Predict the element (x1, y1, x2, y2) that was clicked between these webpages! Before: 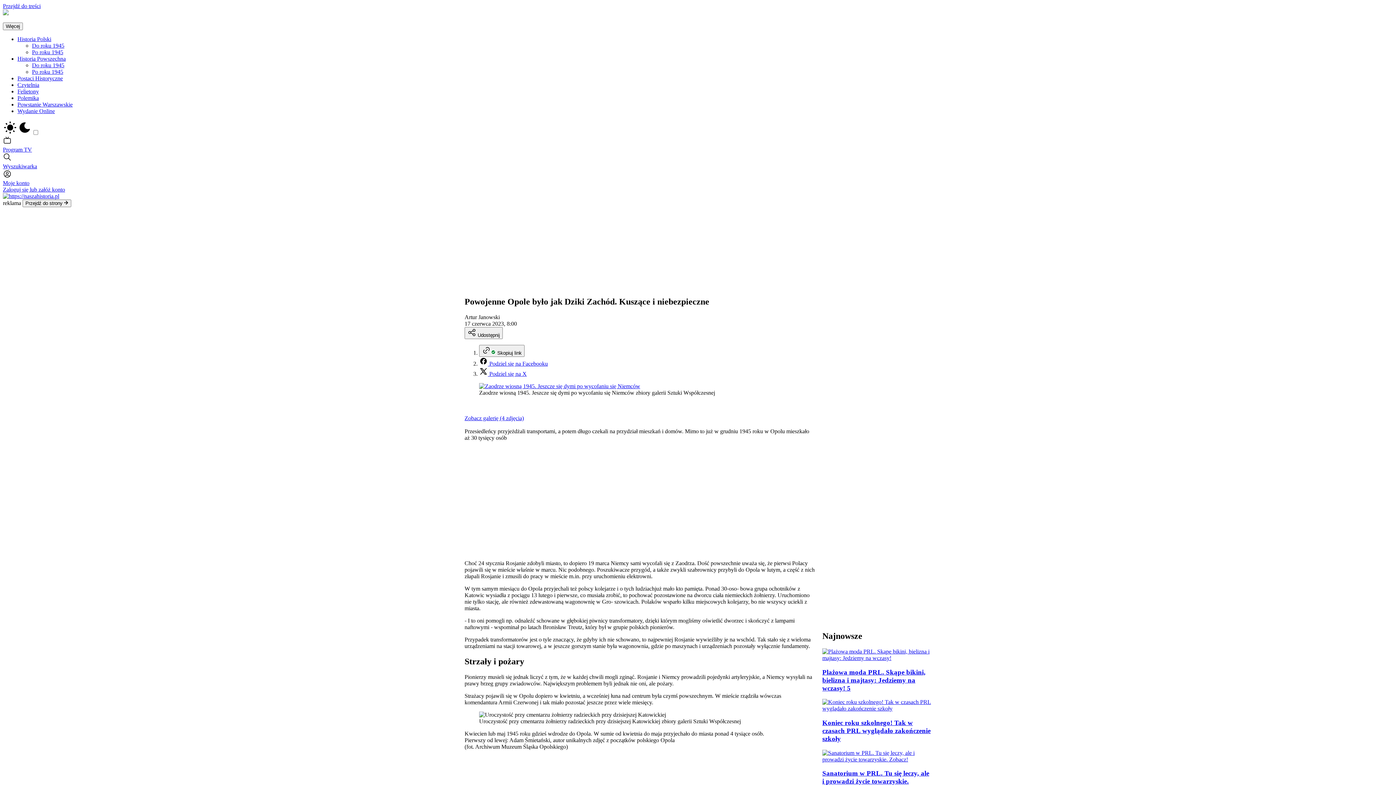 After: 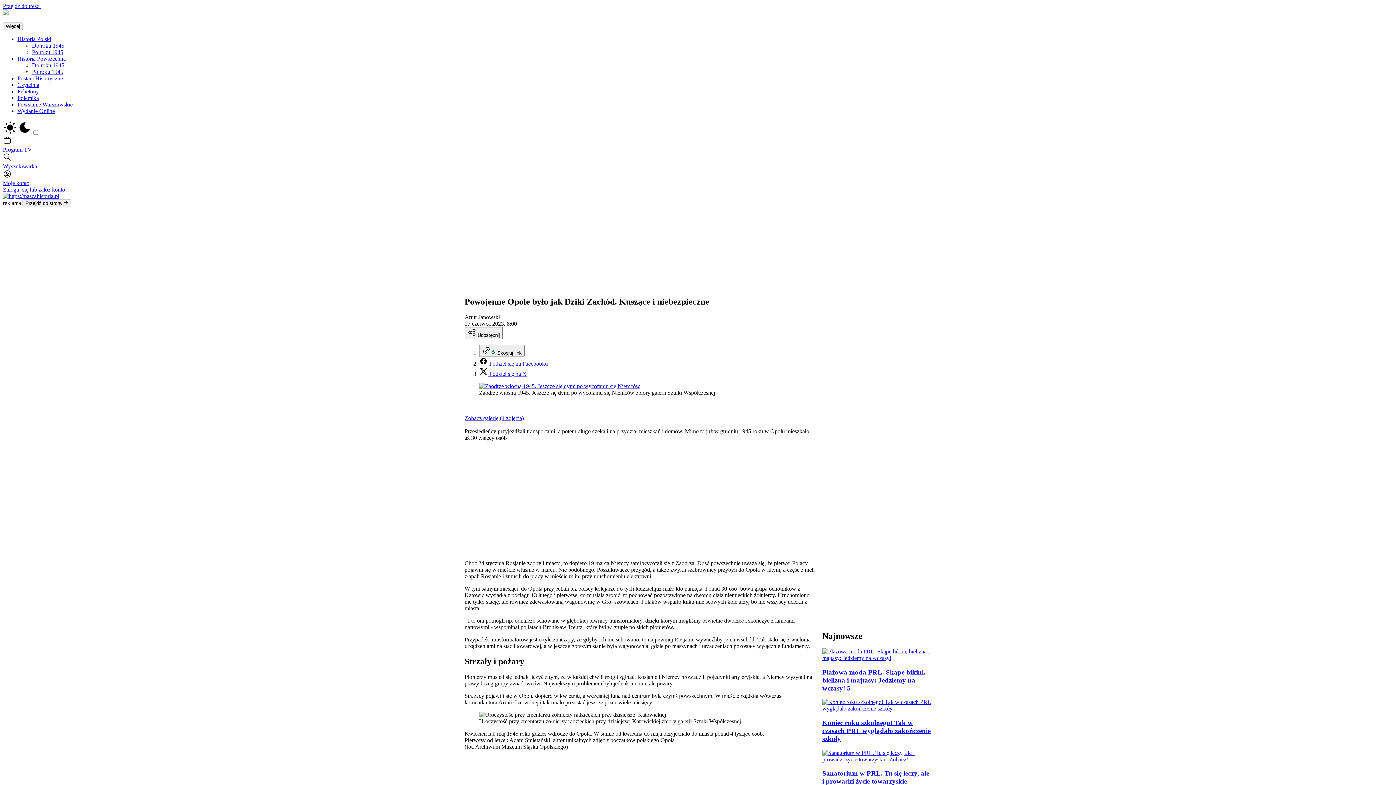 Action: label:  Podziel się na Facebooku bbox: (479, 360, 548, 366)